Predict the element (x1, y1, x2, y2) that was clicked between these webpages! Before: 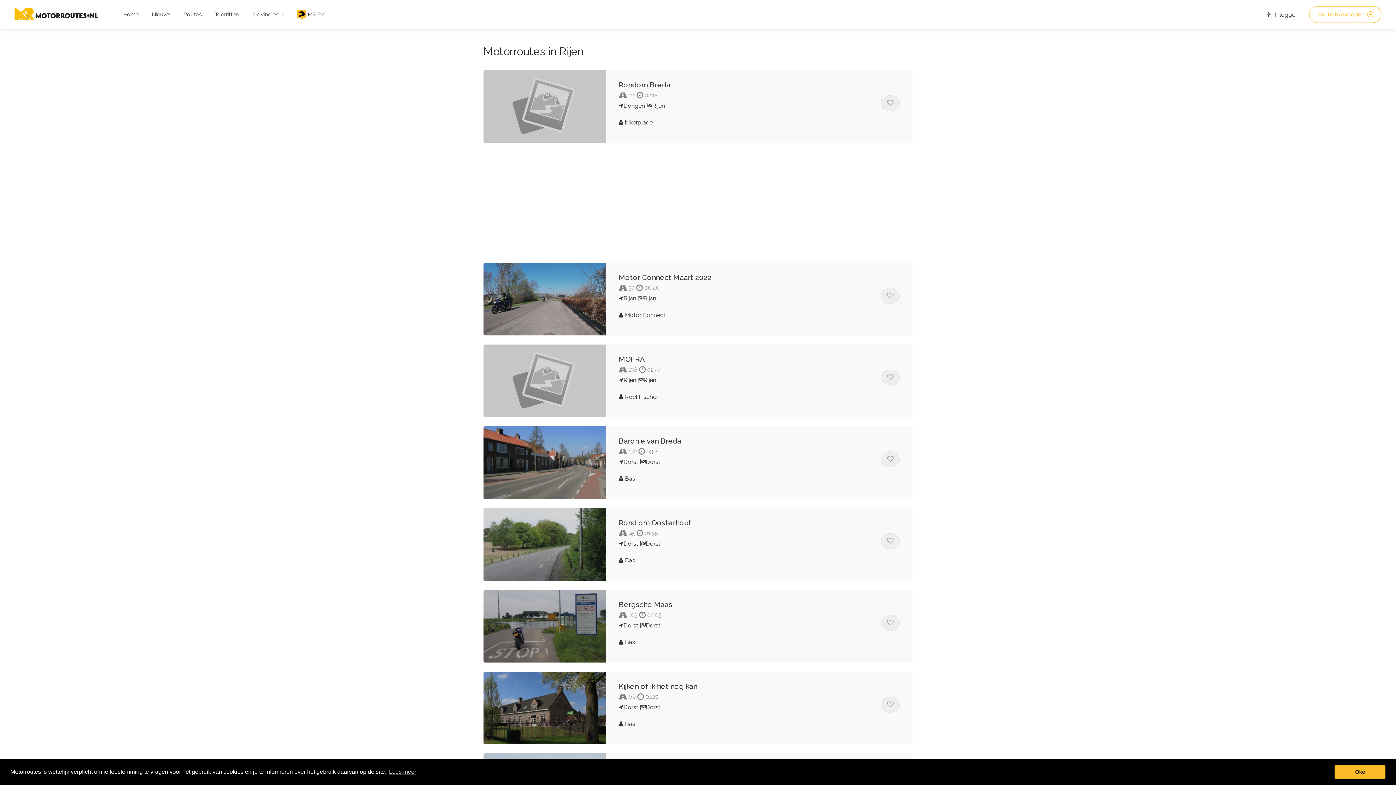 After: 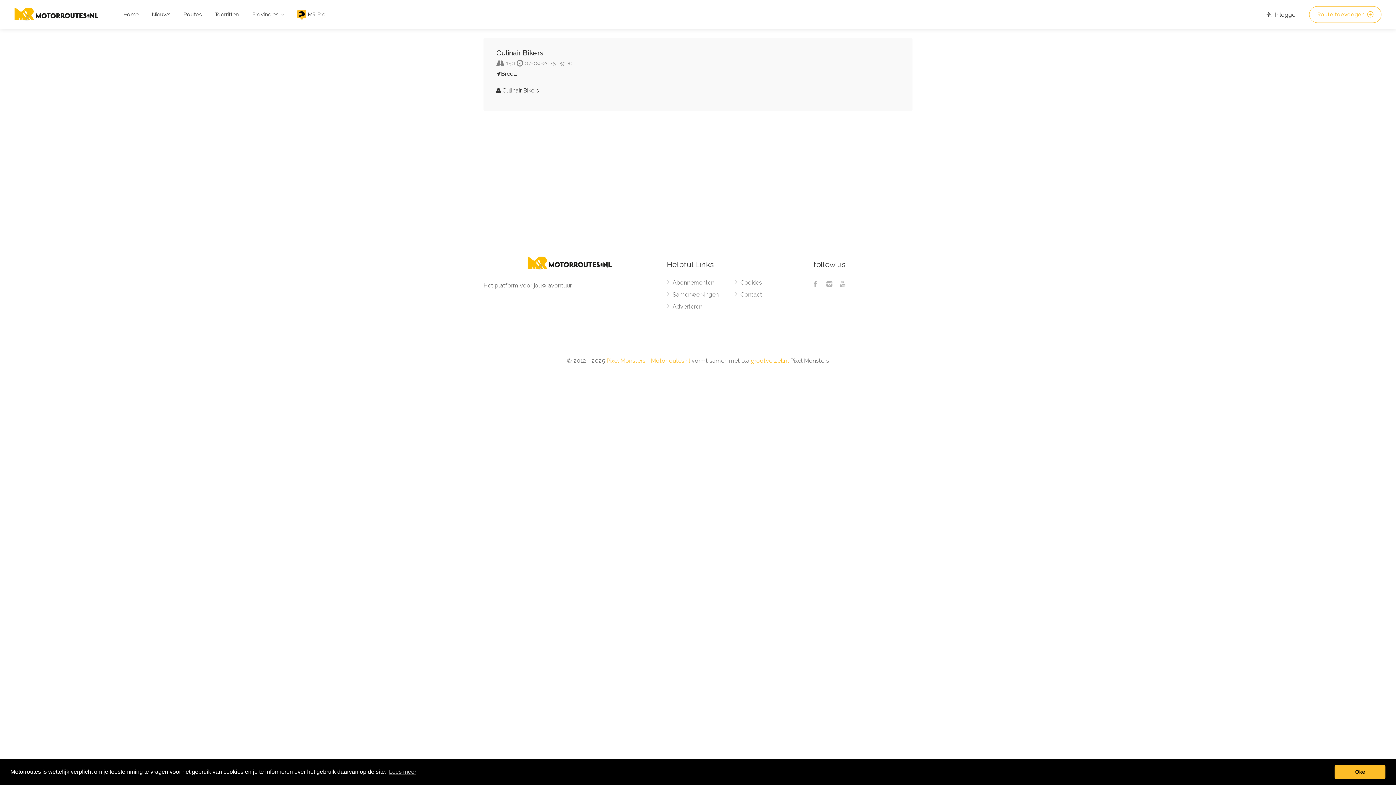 Action: label: Toerritten bbox: (209, 8, 244, 21)